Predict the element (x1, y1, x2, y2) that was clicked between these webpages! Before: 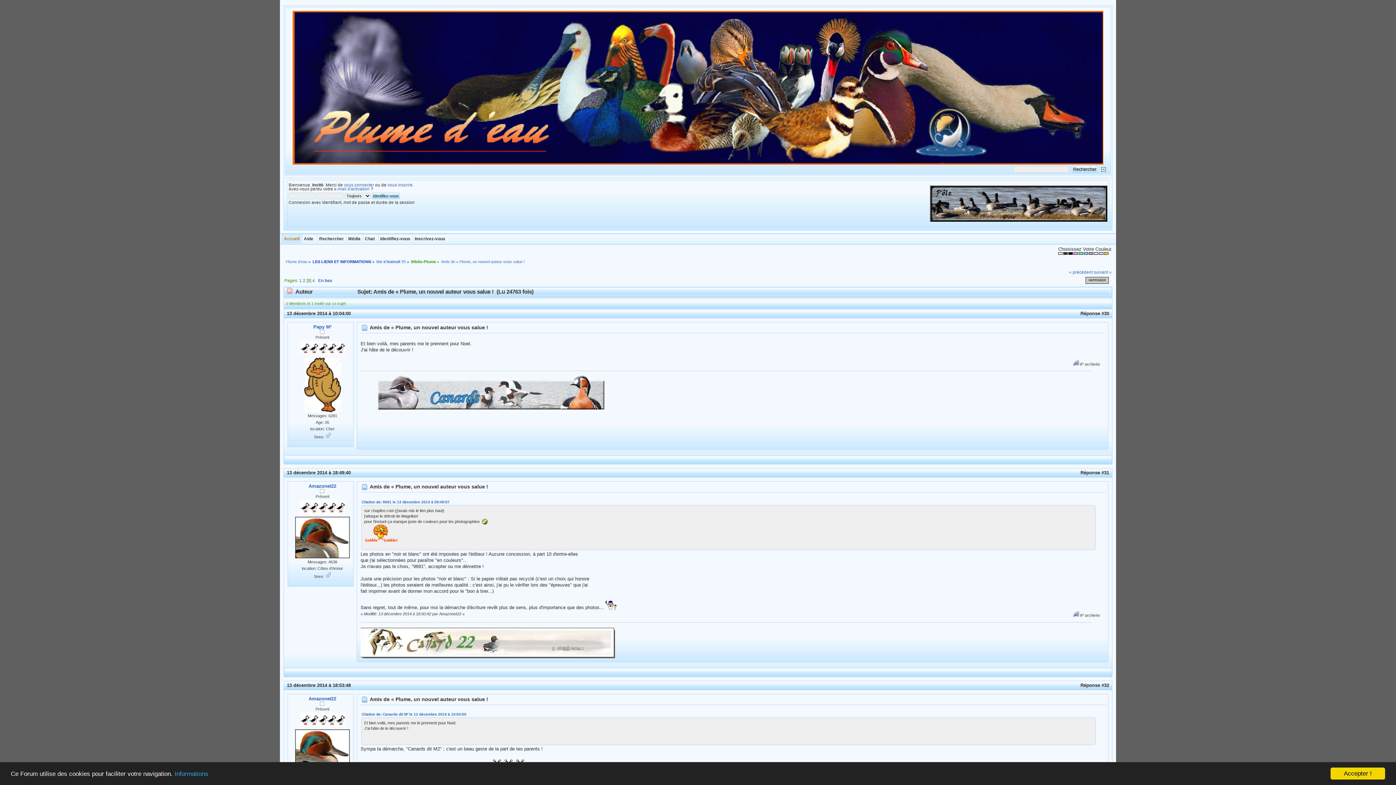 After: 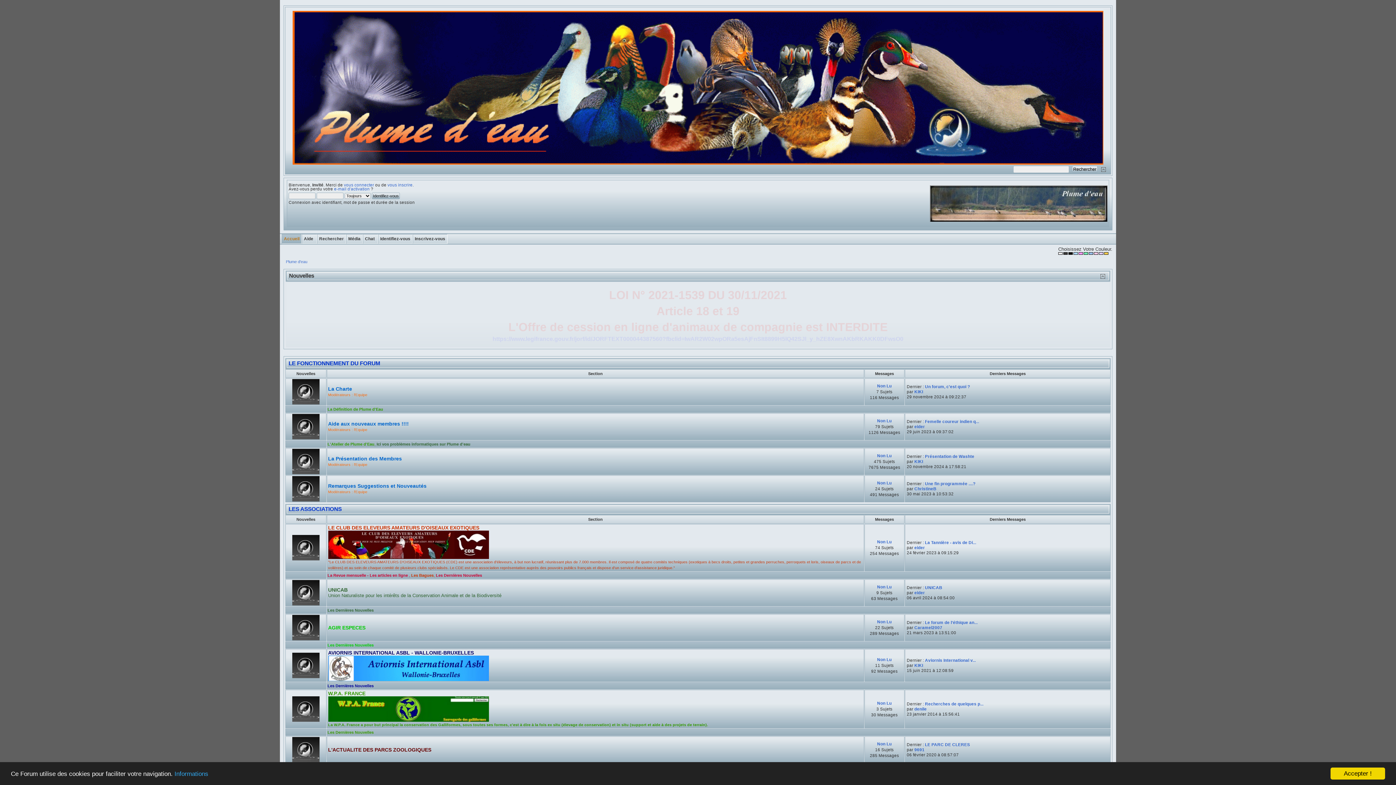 Action: bbox: (1089, 252, 1093, 255)